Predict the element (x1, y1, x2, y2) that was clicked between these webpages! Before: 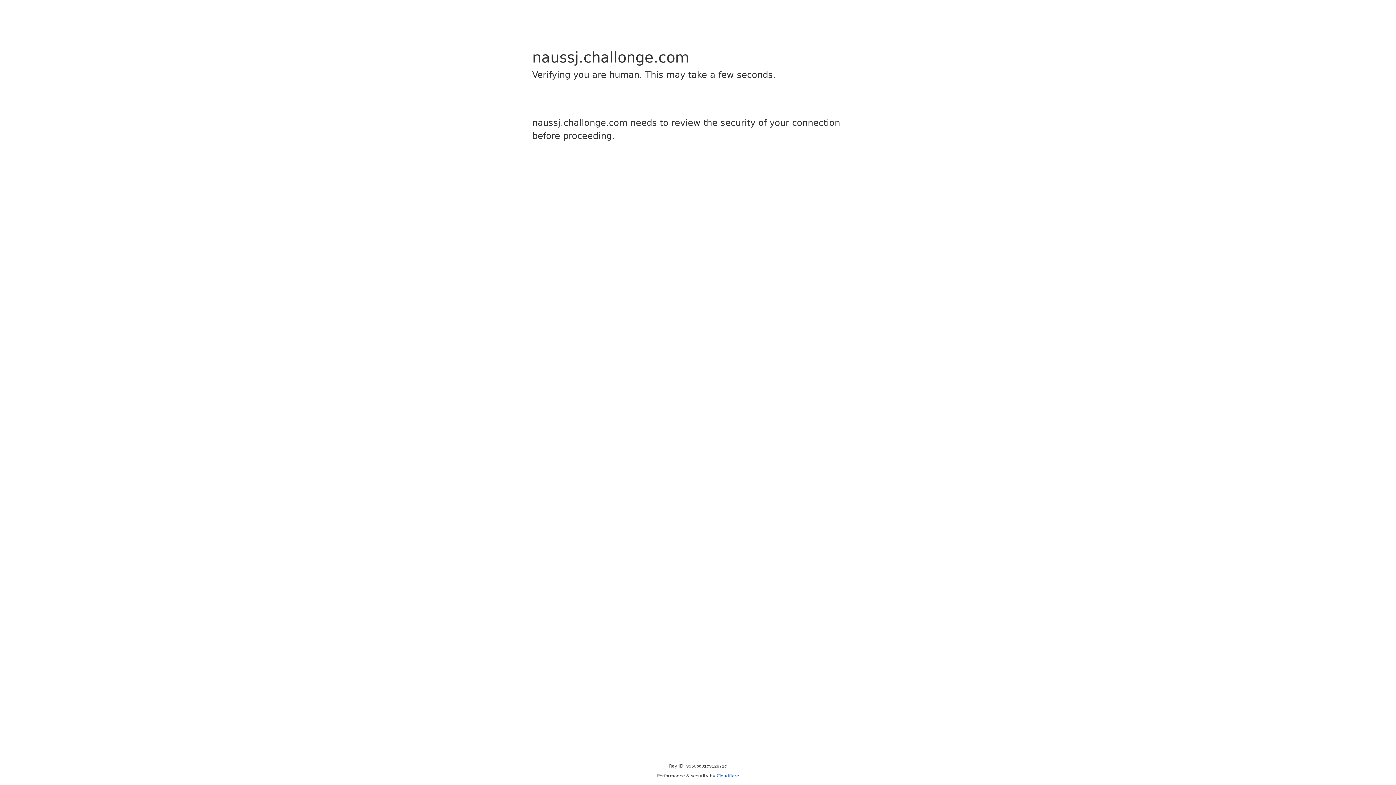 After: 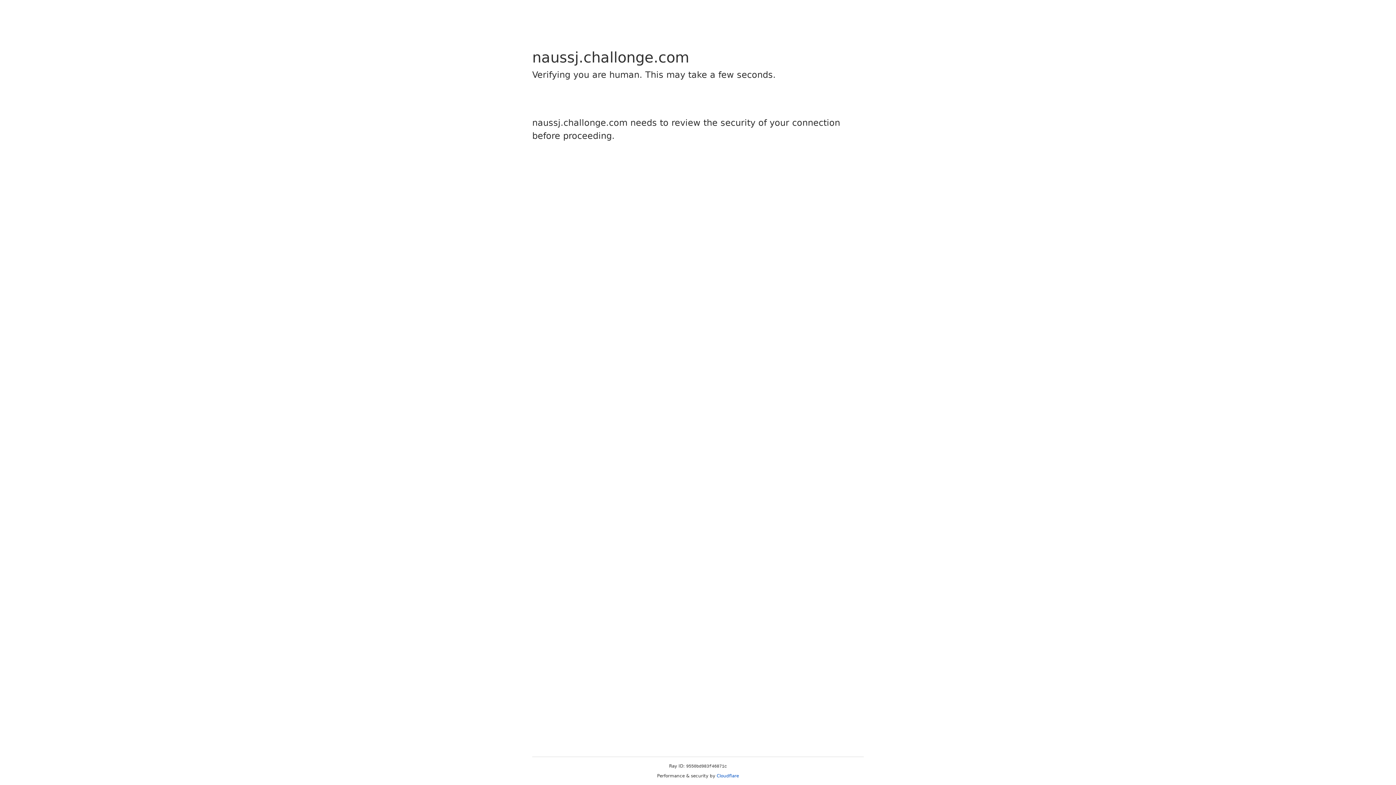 Action: bbox: (716, 773, 739, 778) label: Cloudflare